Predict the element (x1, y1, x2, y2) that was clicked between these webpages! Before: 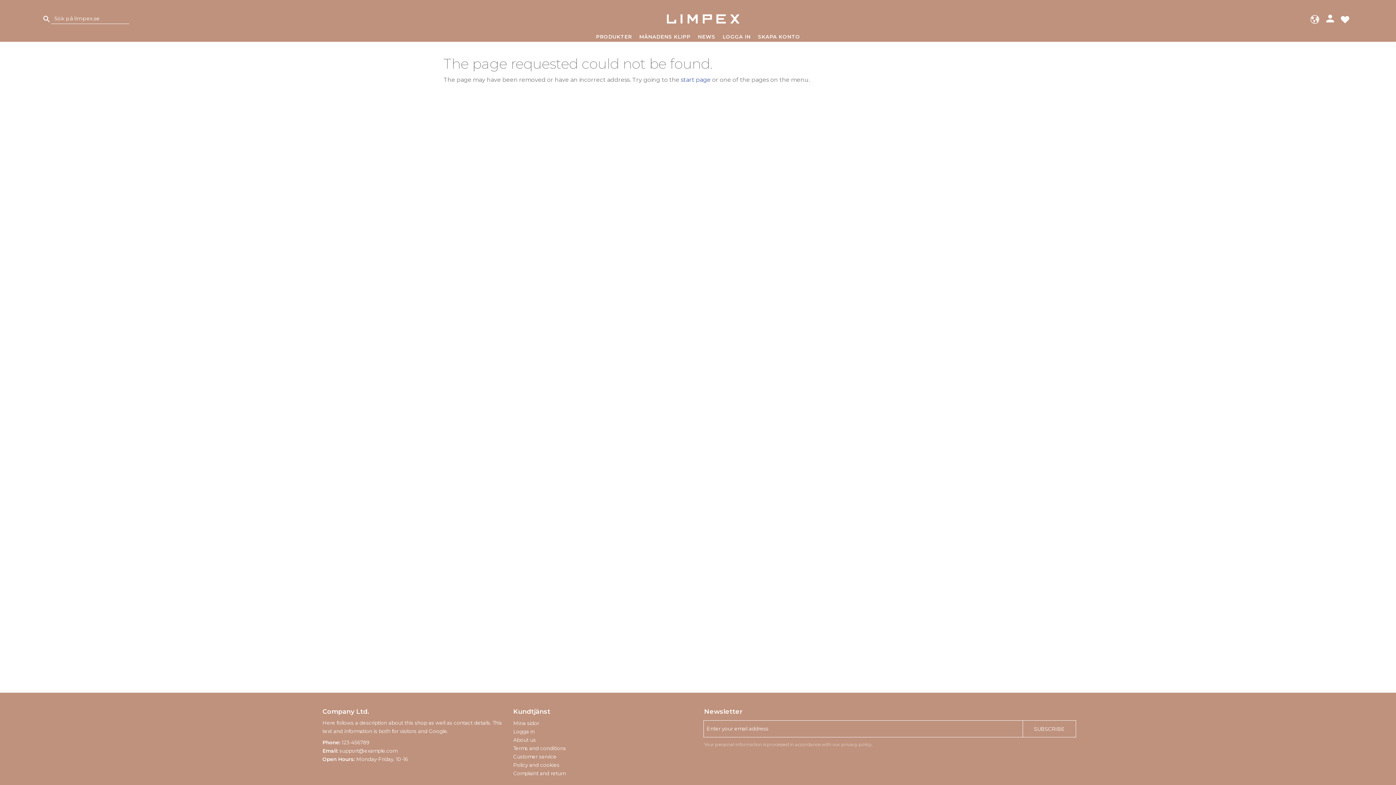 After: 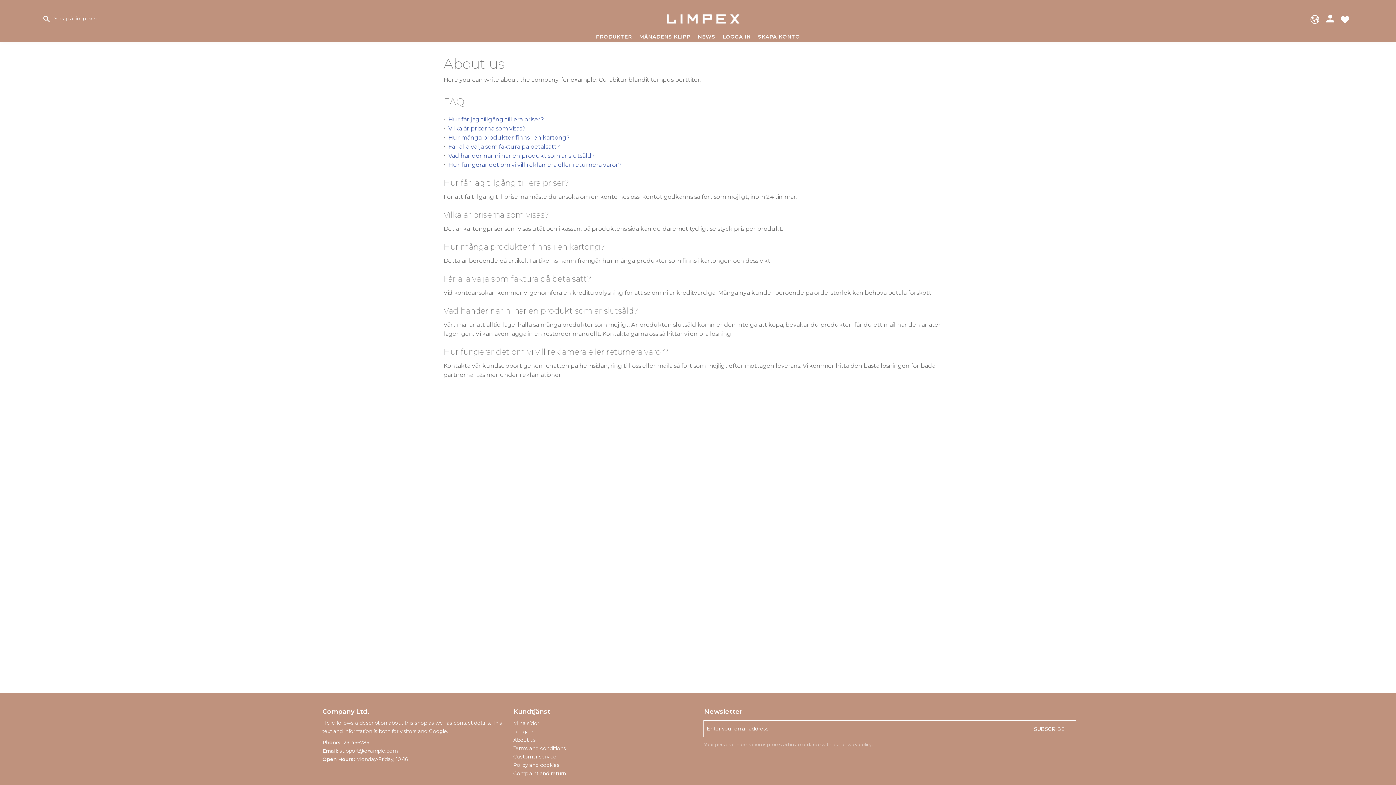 Action: bbox: (513, 736, 694, 744) label: About us